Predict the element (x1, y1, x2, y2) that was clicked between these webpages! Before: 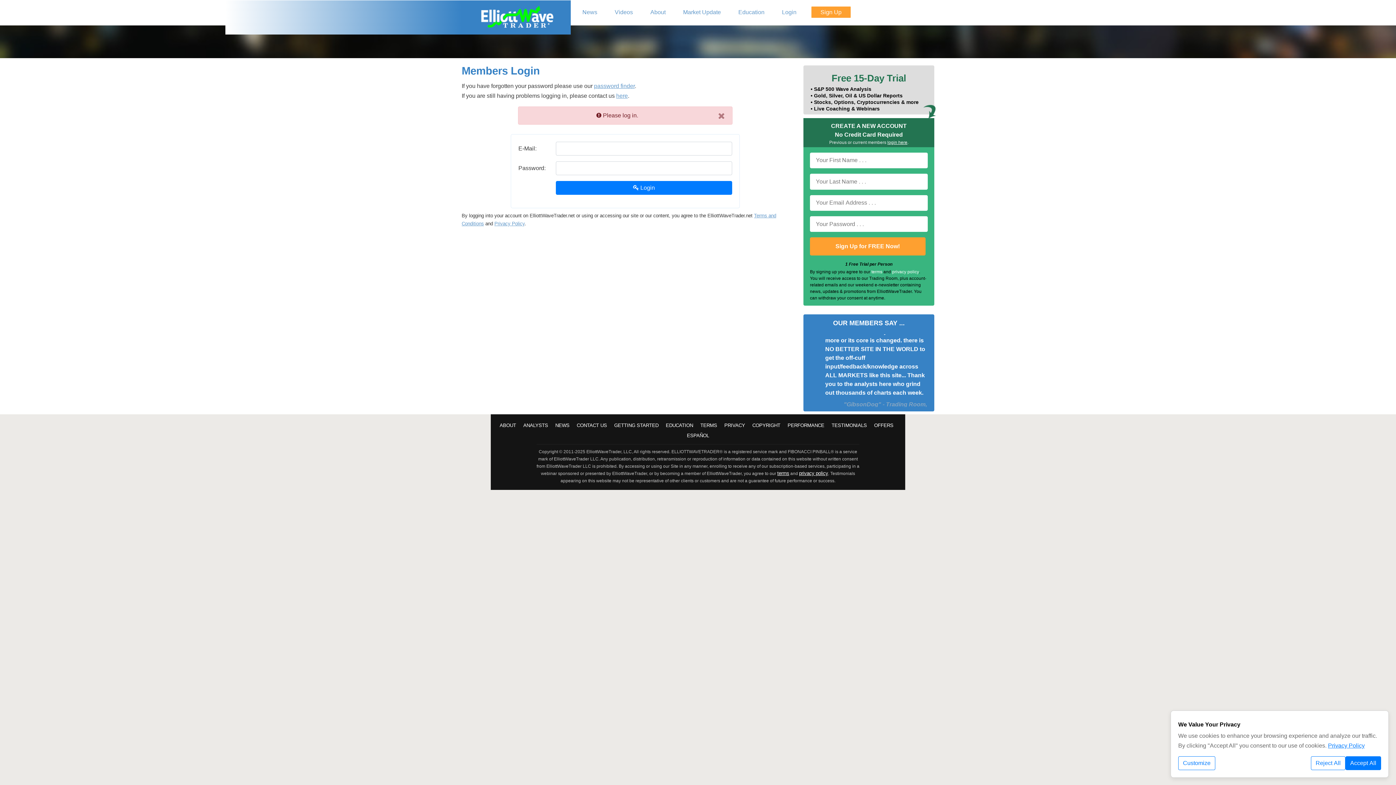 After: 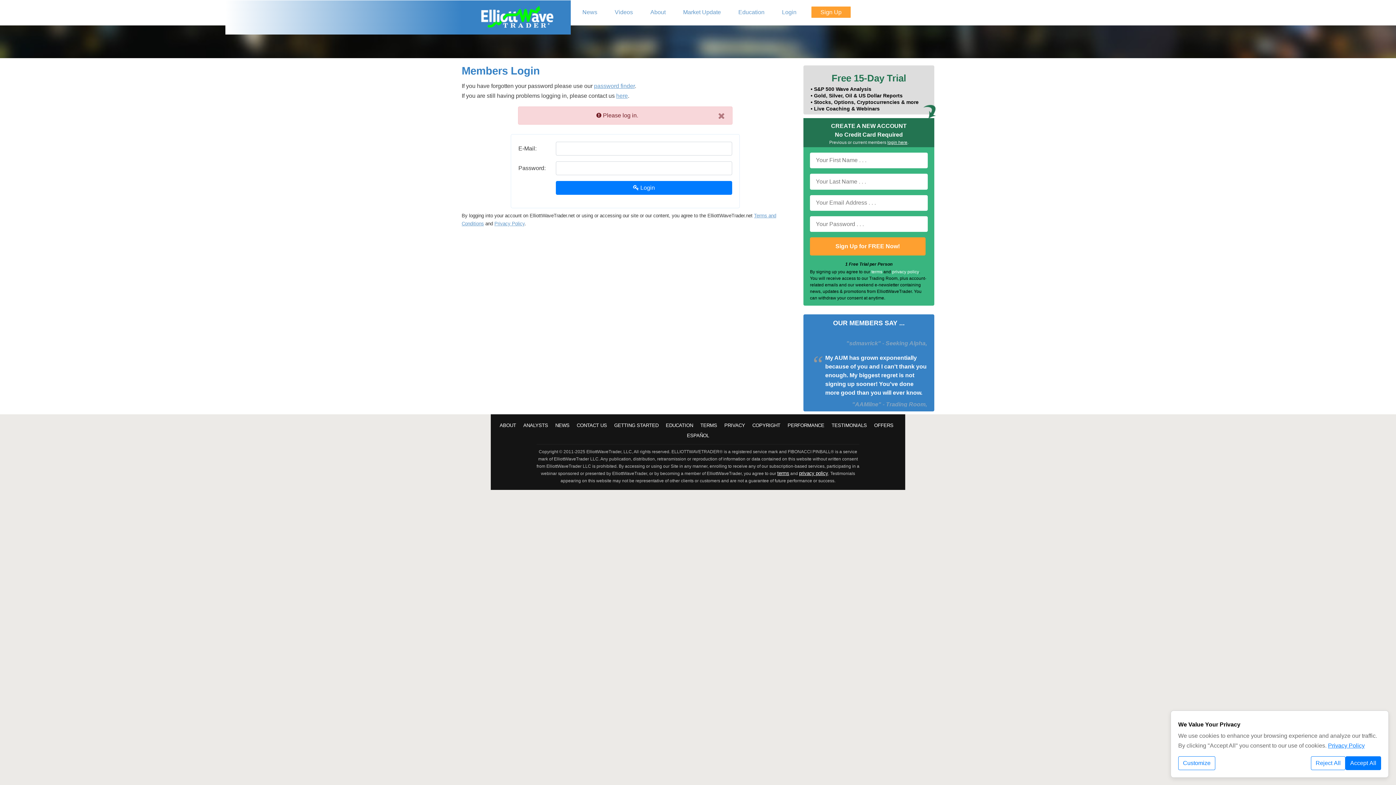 Action: label: privacy policy bbox: (892, 269, 919, 274)